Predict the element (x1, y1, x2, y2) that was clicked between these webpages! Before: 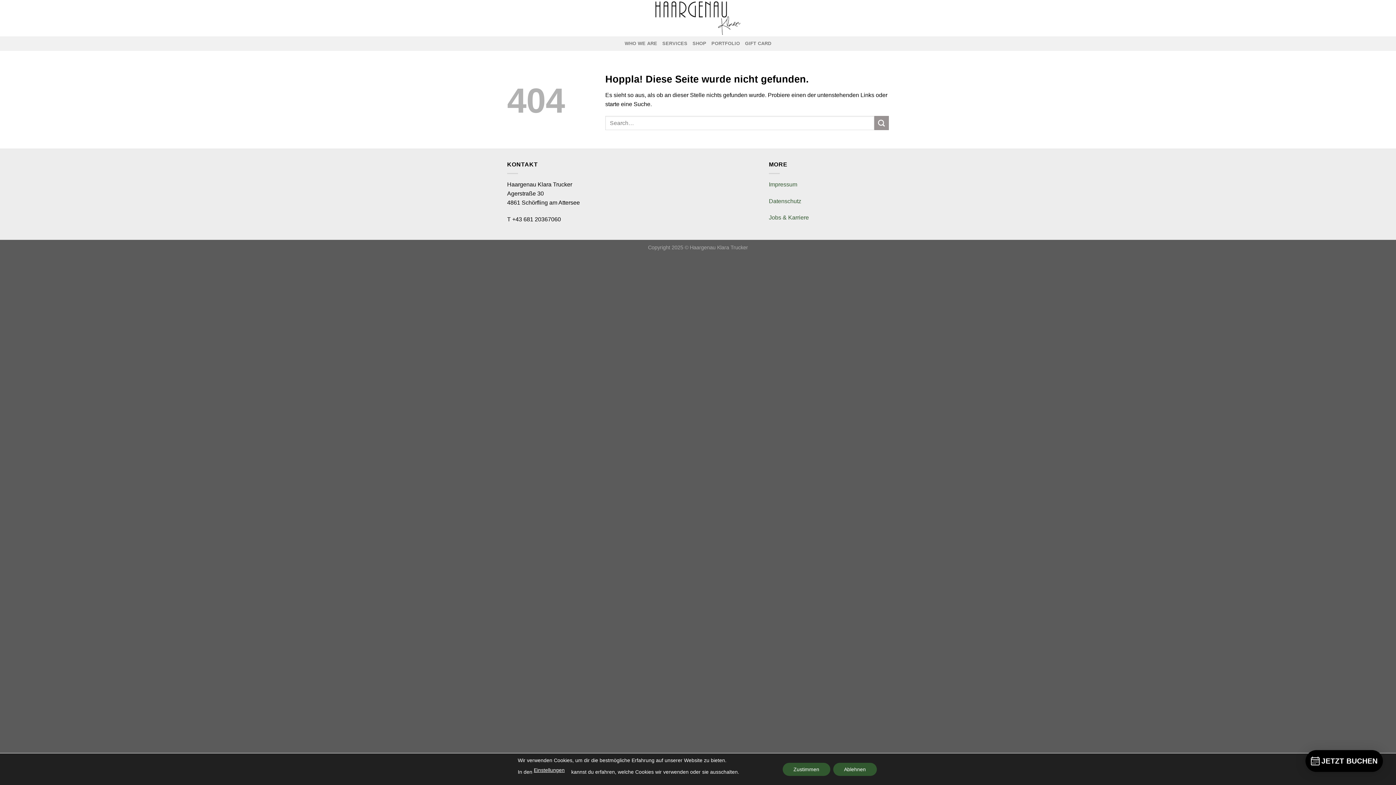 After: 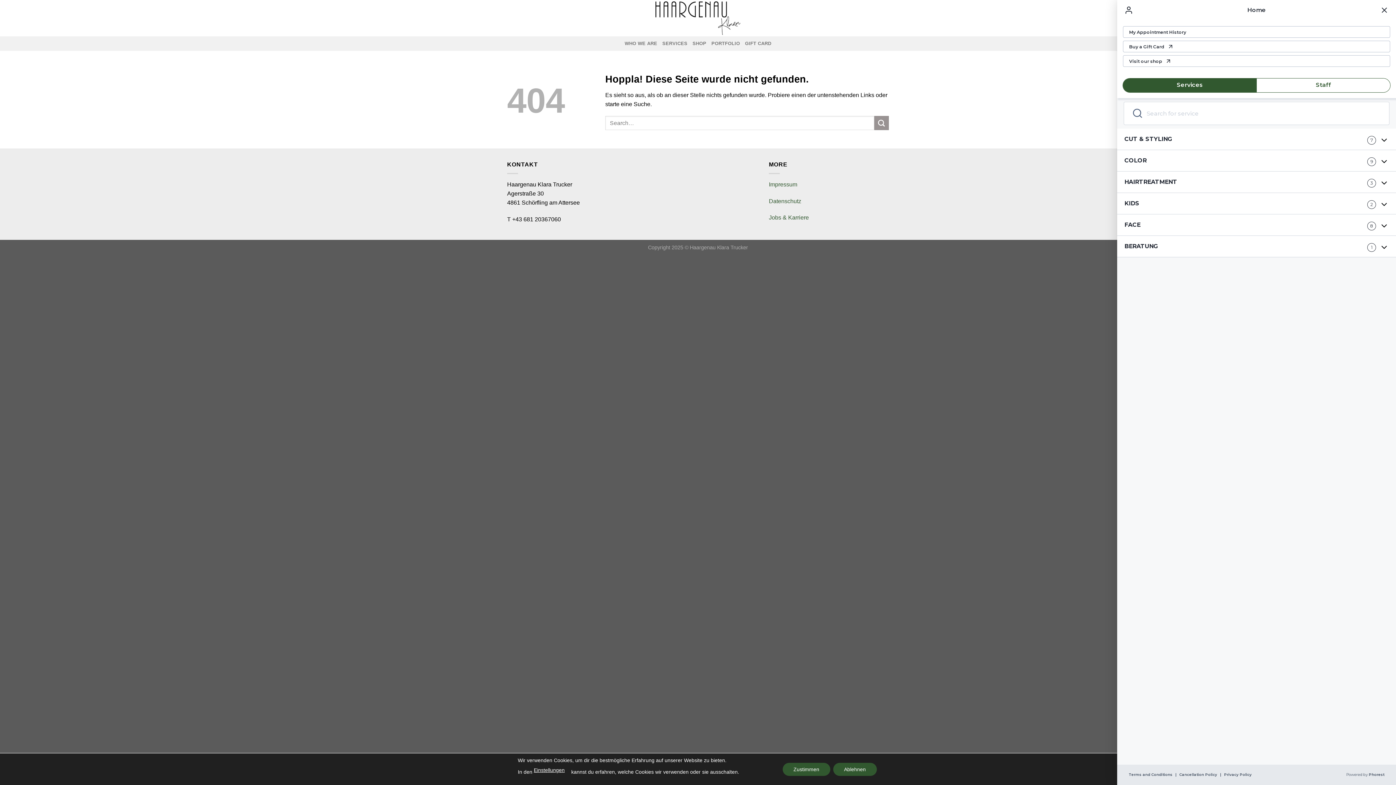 Action: bbox: (1305, 750, 1383, 772) label: JETZT BUCHEN